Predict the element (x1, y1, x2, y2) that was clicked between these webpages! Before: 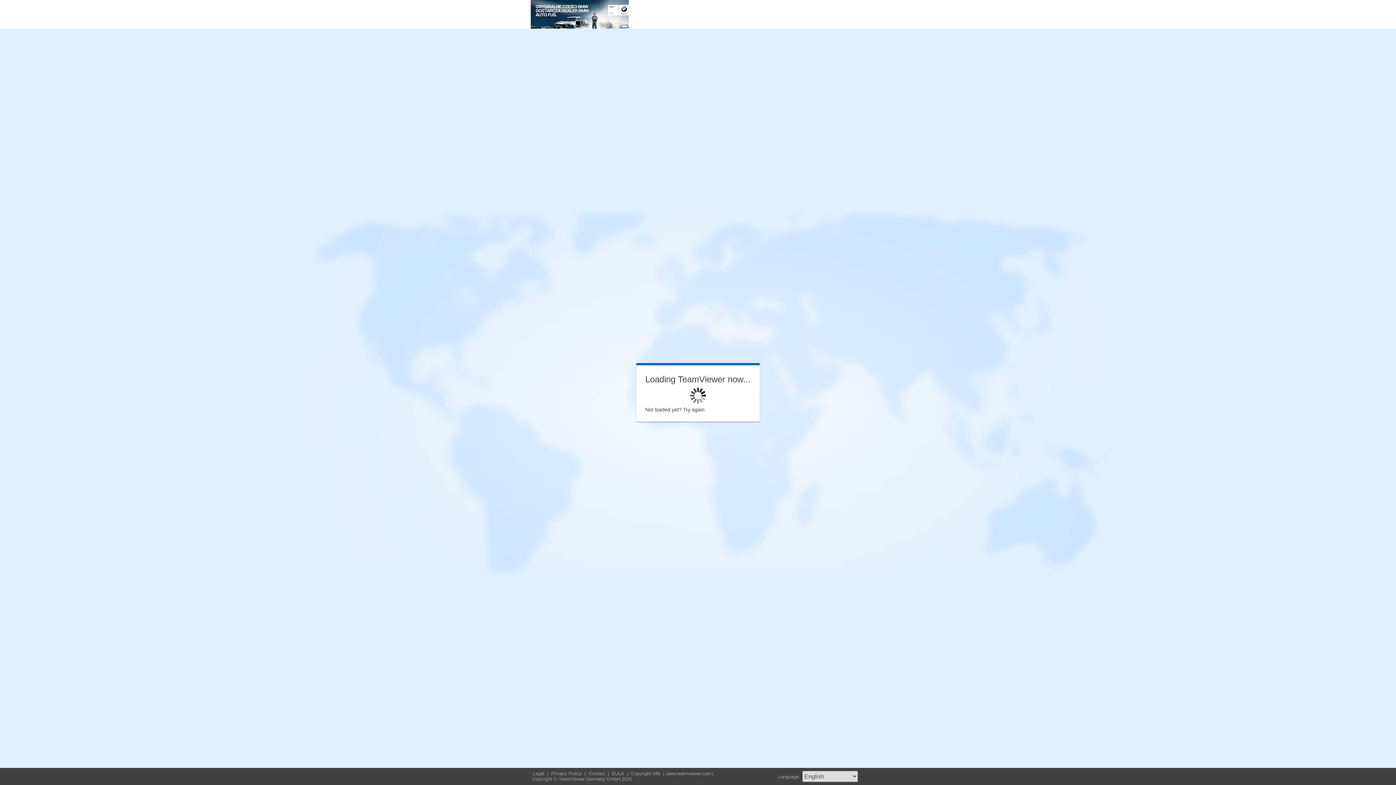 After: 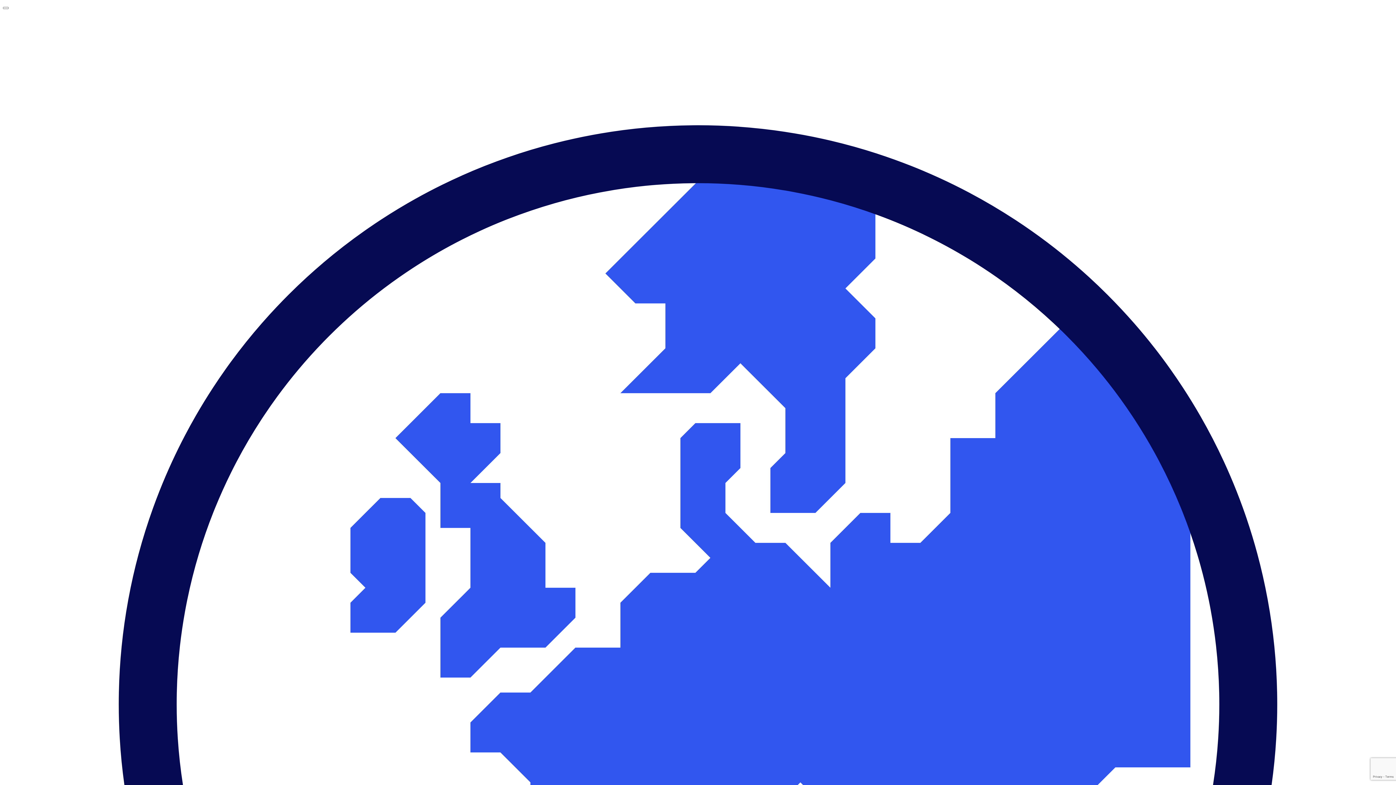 Action: bbox: (550, 771, 584, 776) label: Privacy Policy 